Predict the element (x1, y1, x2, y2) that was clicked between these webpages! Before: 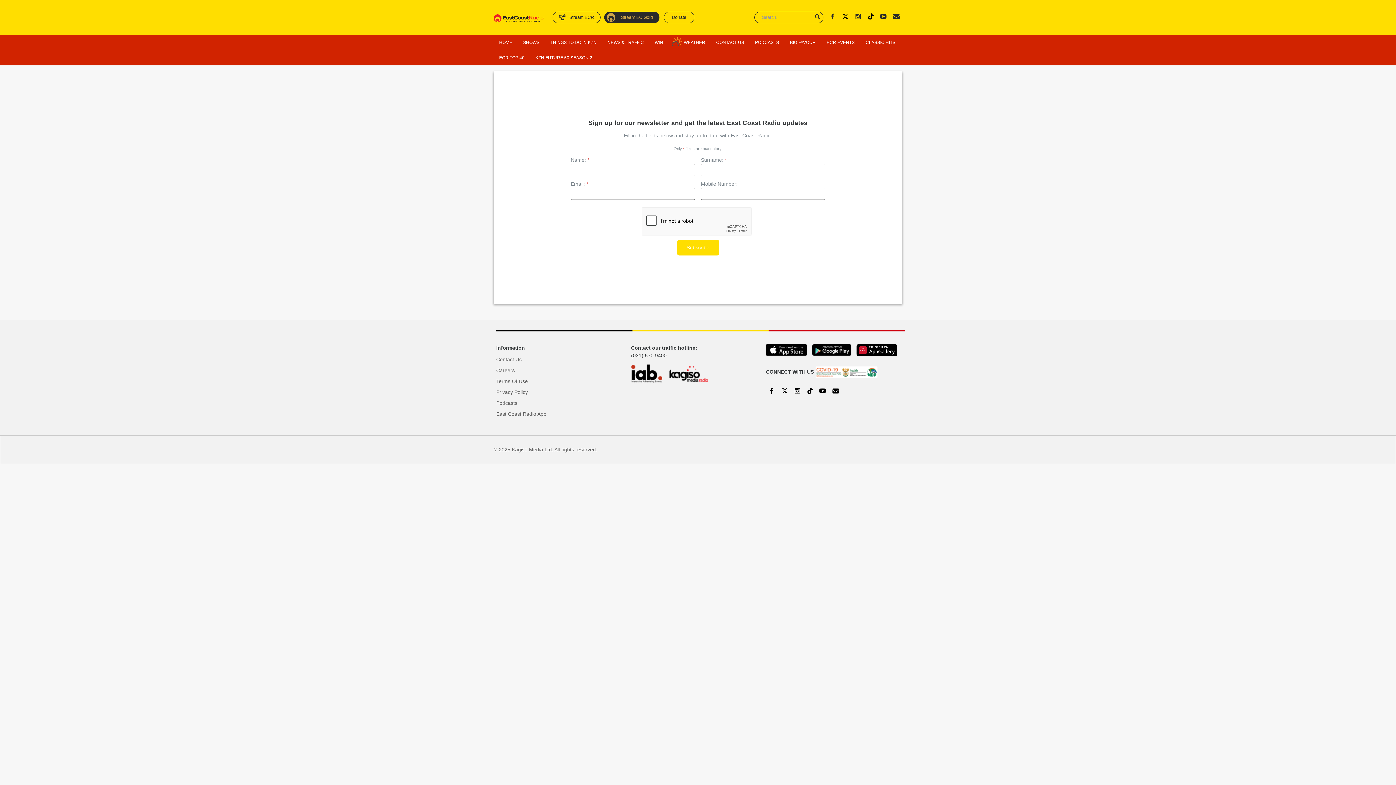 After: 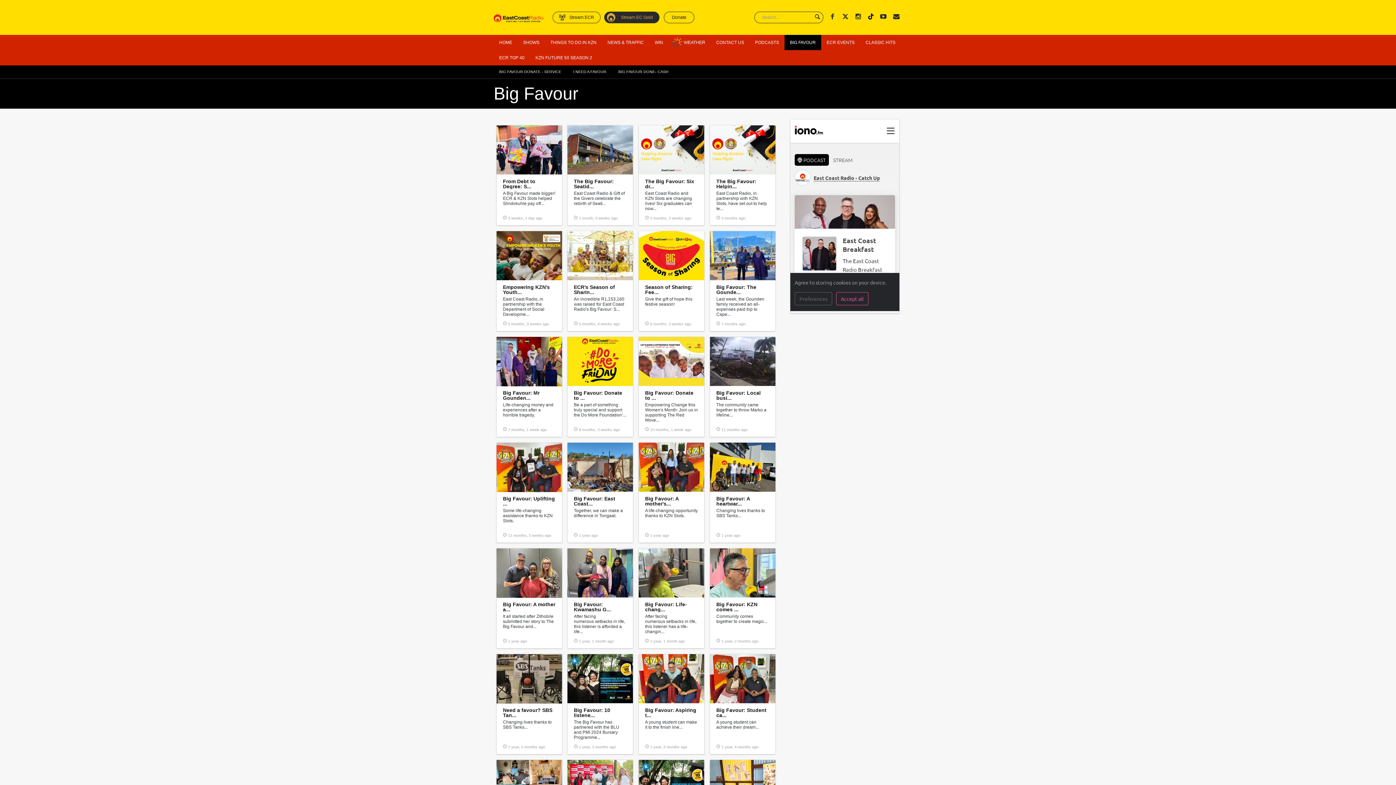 Action: bbox: (784, 34, 821, 50) label: BIG FAVOUR